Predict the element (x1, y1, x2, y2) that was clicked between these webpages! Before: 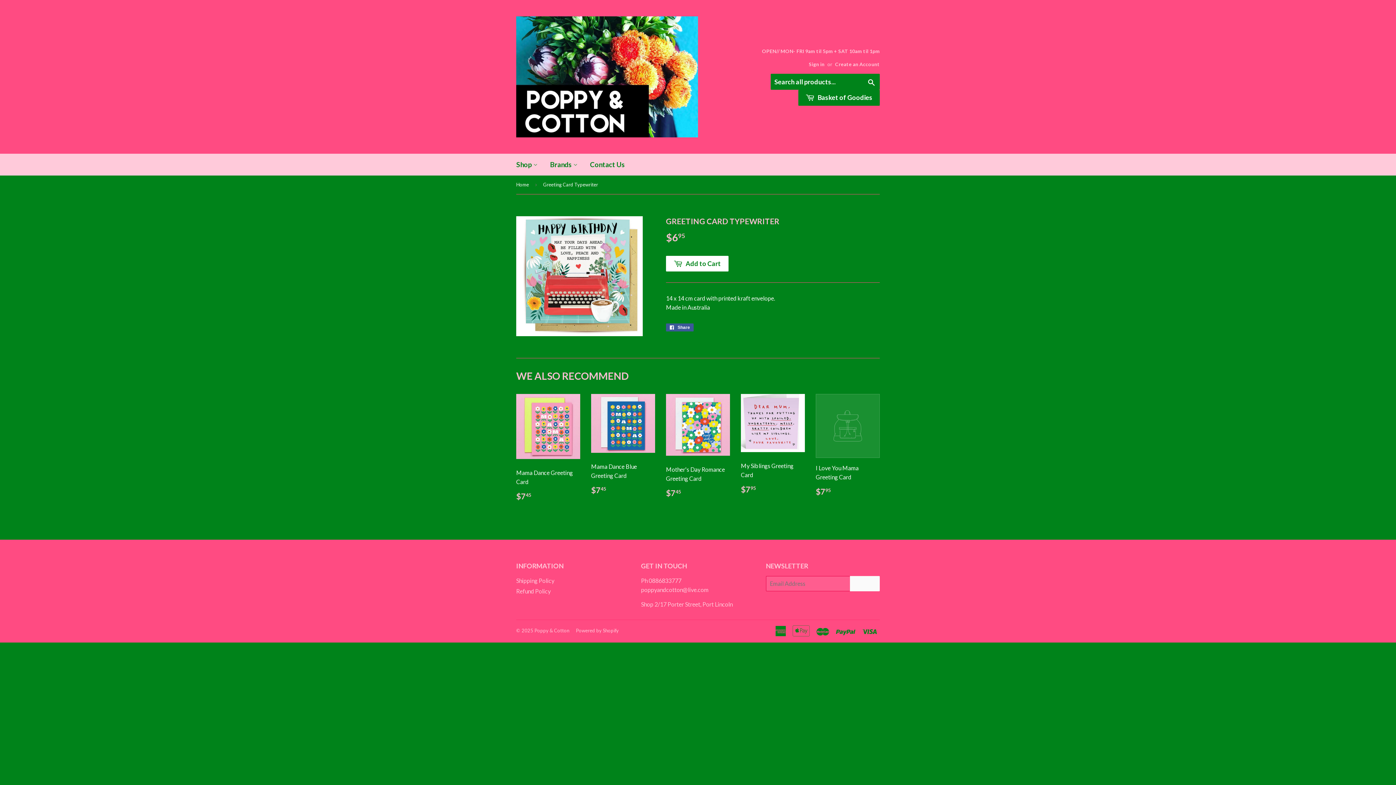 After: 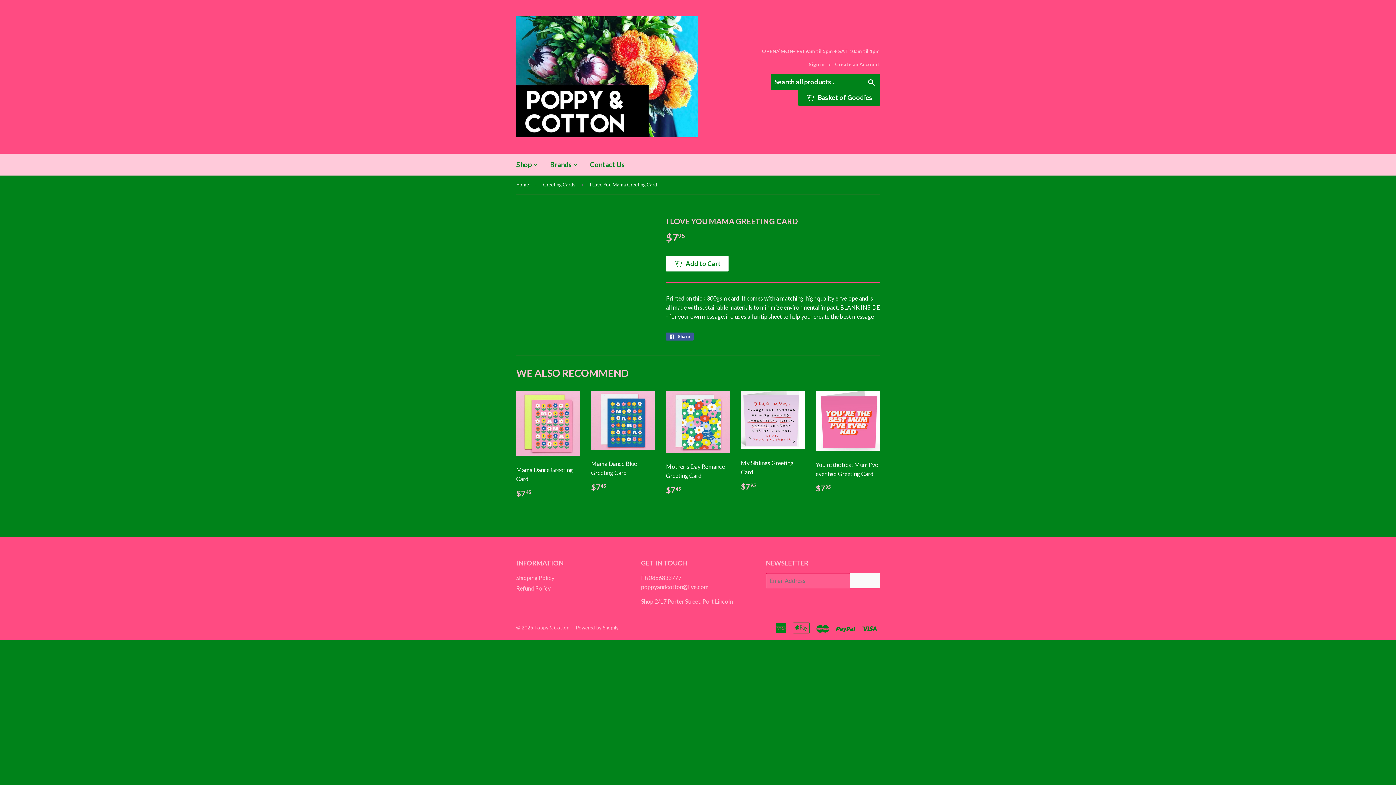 Action: label: I Love You Mama Greeting Card

REGULAR PRICE
$795
$7.95 bbox: (816, 394, 880, 502)